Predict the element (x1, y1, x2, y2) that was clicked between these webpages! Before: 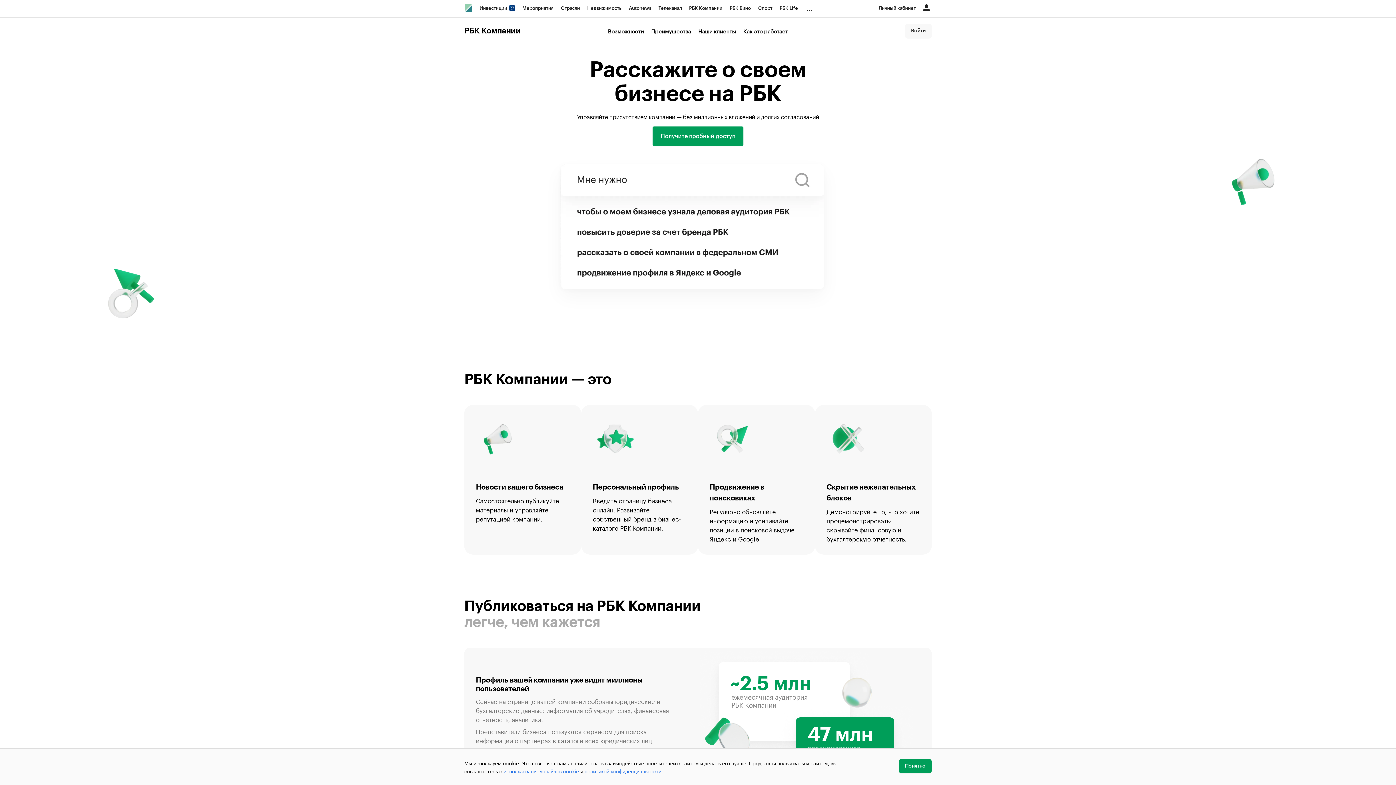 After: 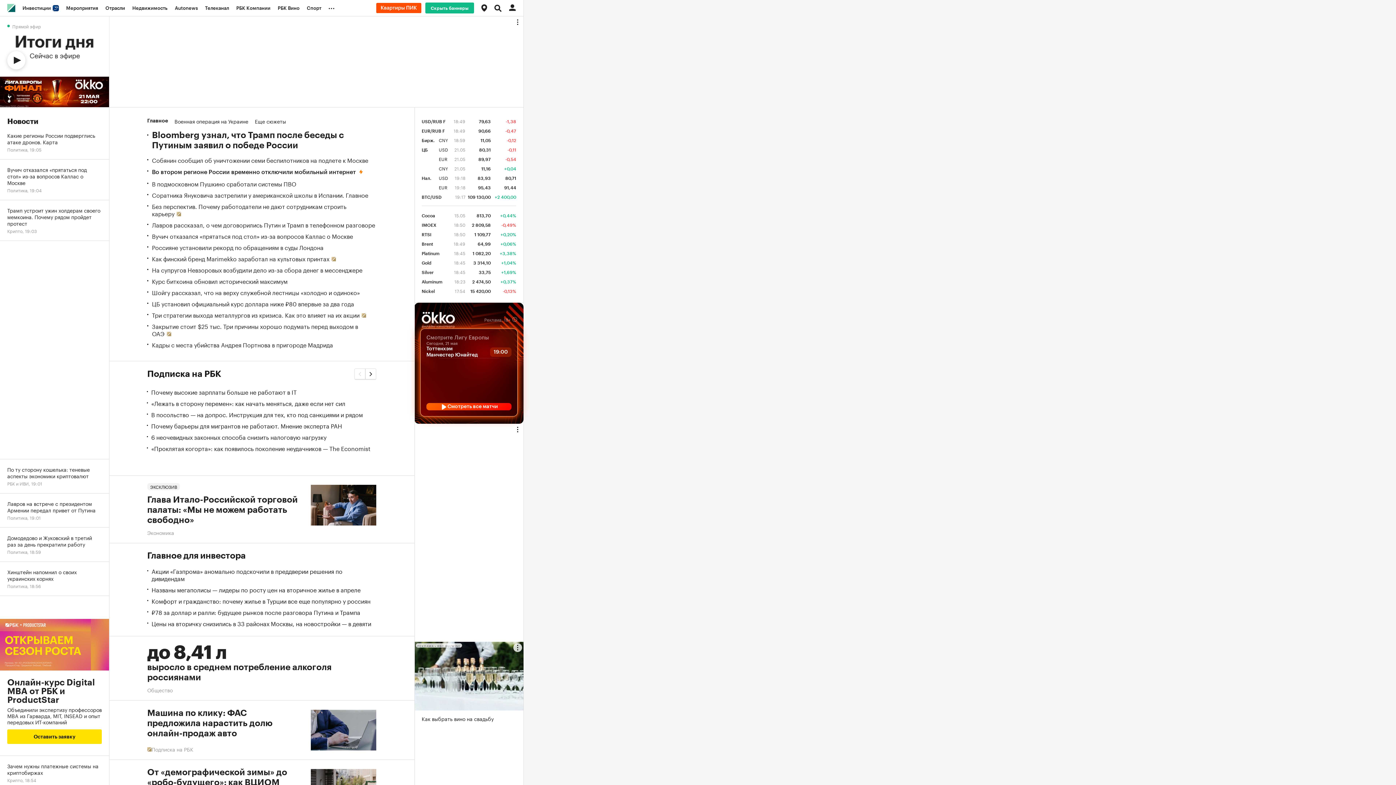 Action: label: РБК bbox: (465, 4, 472, 11)